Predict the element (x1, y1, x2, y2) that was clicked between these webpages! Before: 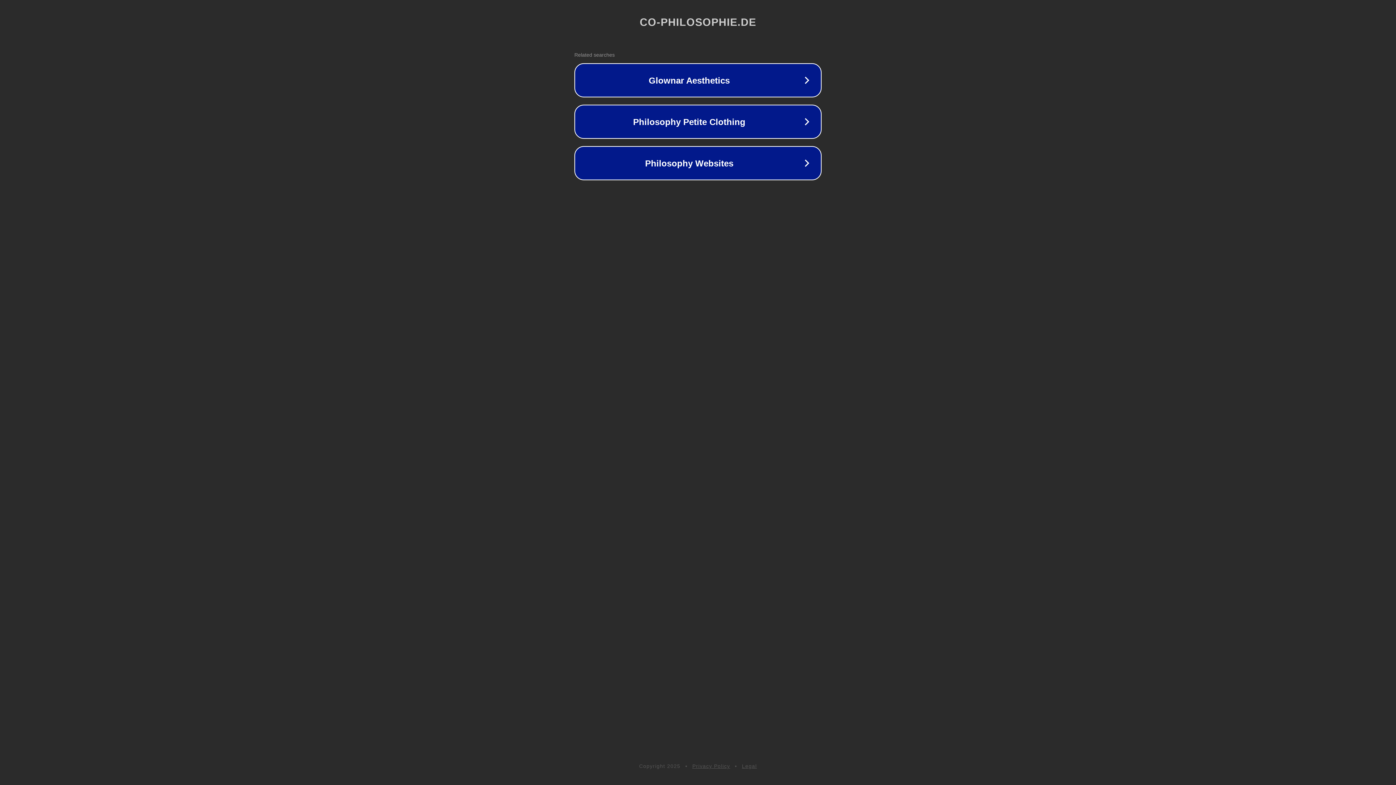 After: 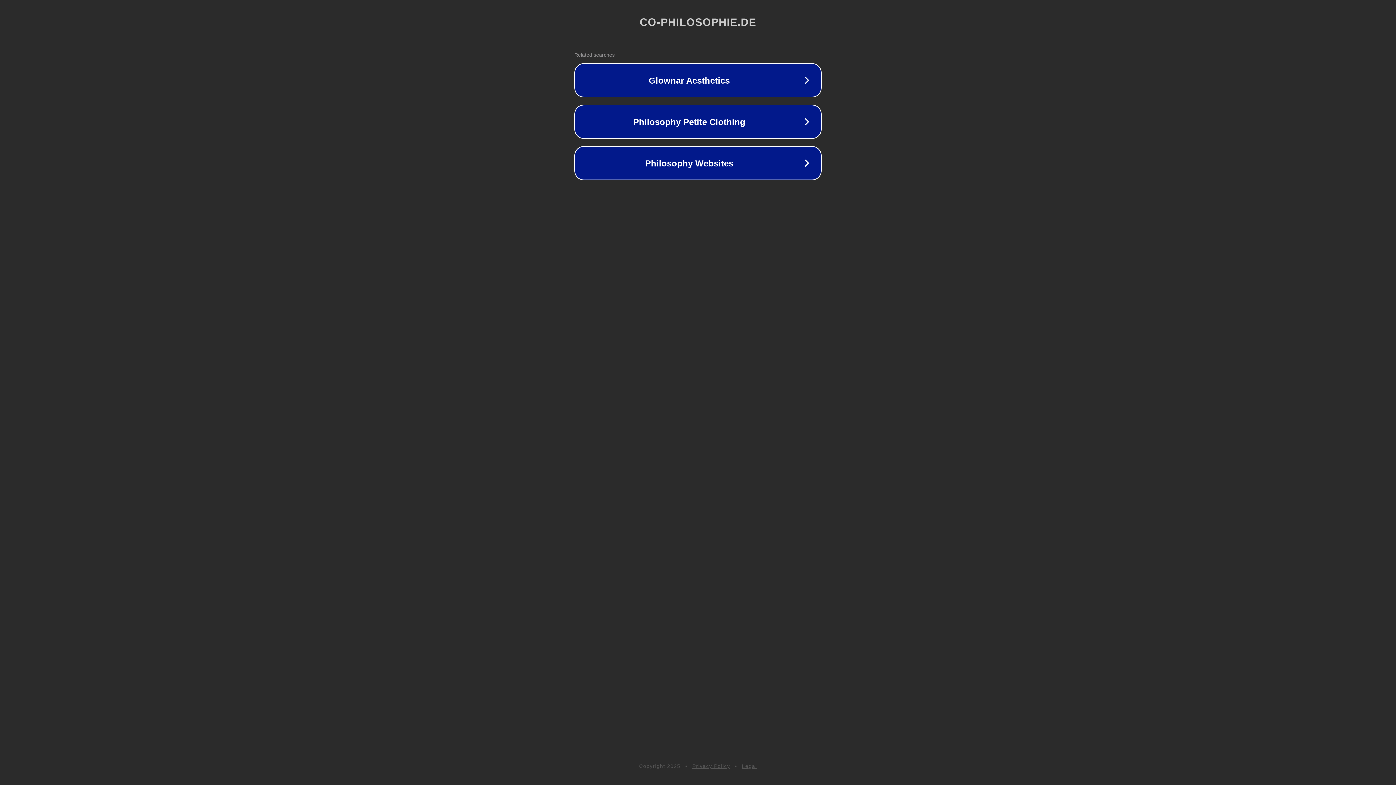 Action: label: Privacy Policy bbox: (692, 763, 730, 769)